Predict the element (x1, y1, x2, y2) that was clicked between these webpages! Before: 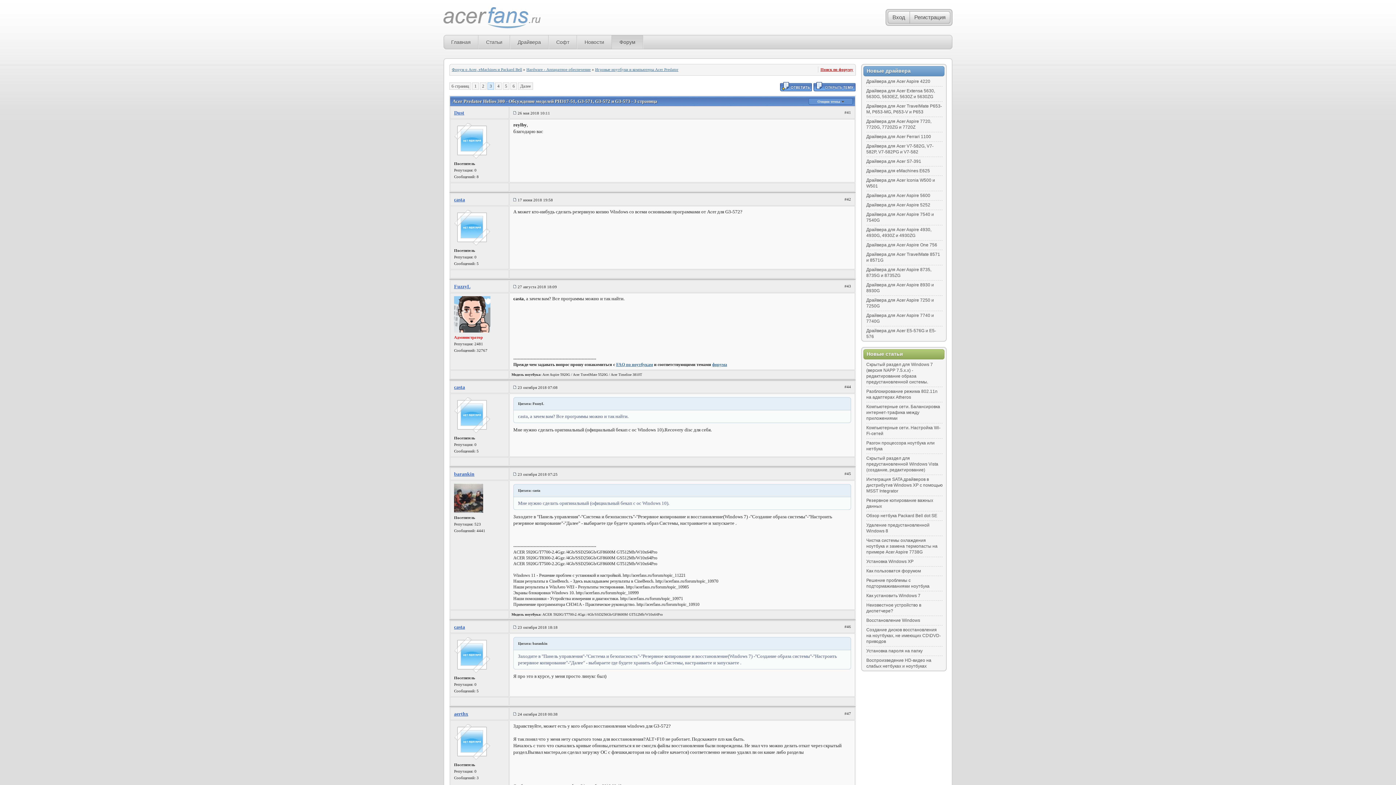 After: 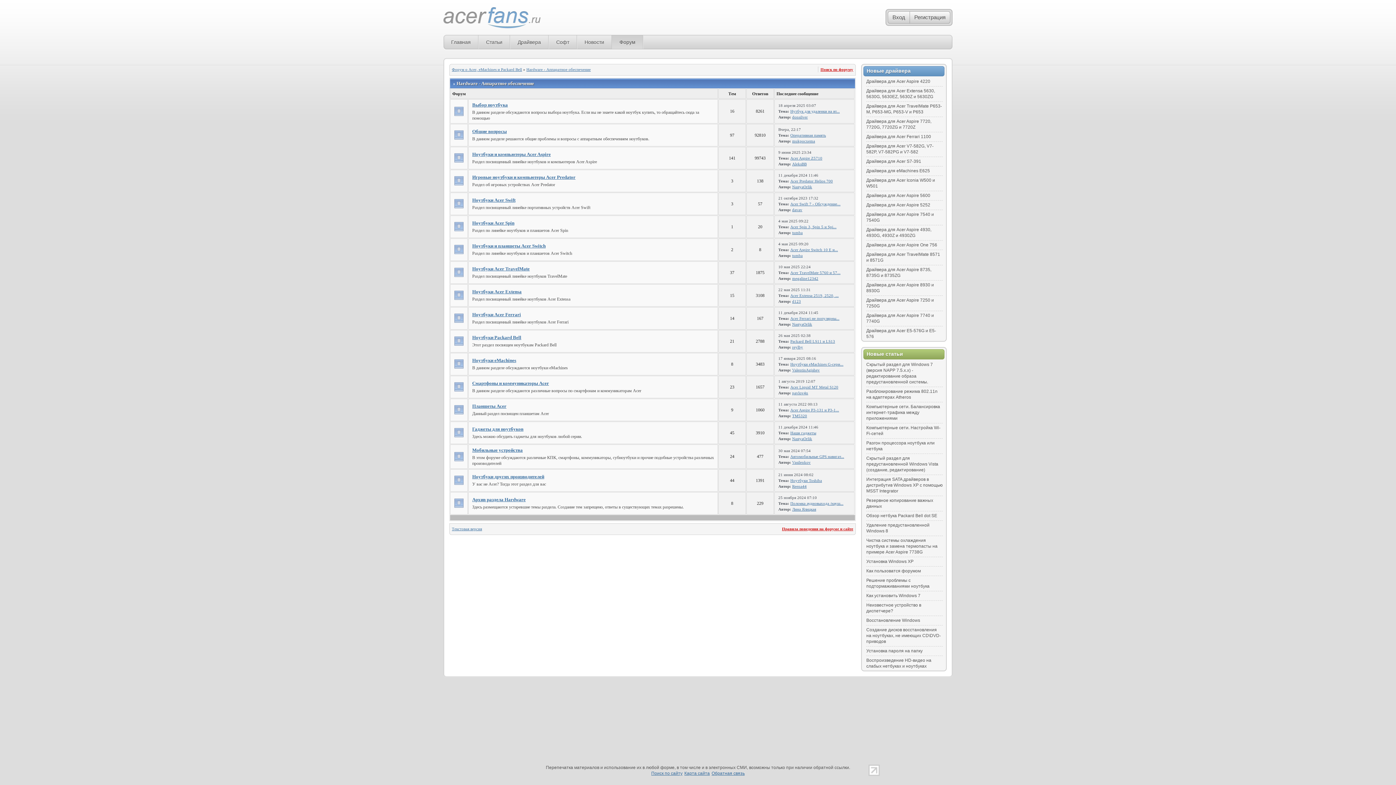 Action: bbox: (526, 67, 590, 71) label: Hardware - Аппаратное обеспечение